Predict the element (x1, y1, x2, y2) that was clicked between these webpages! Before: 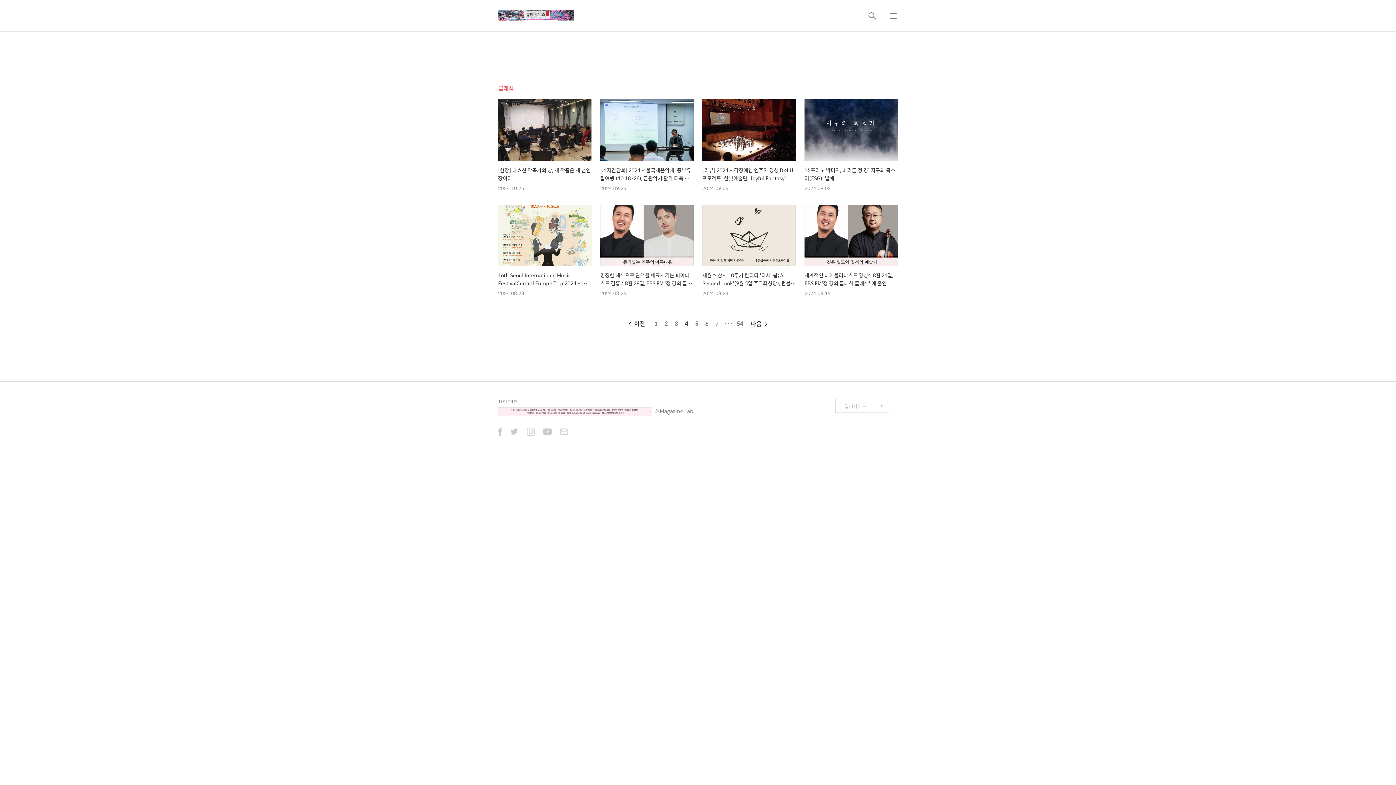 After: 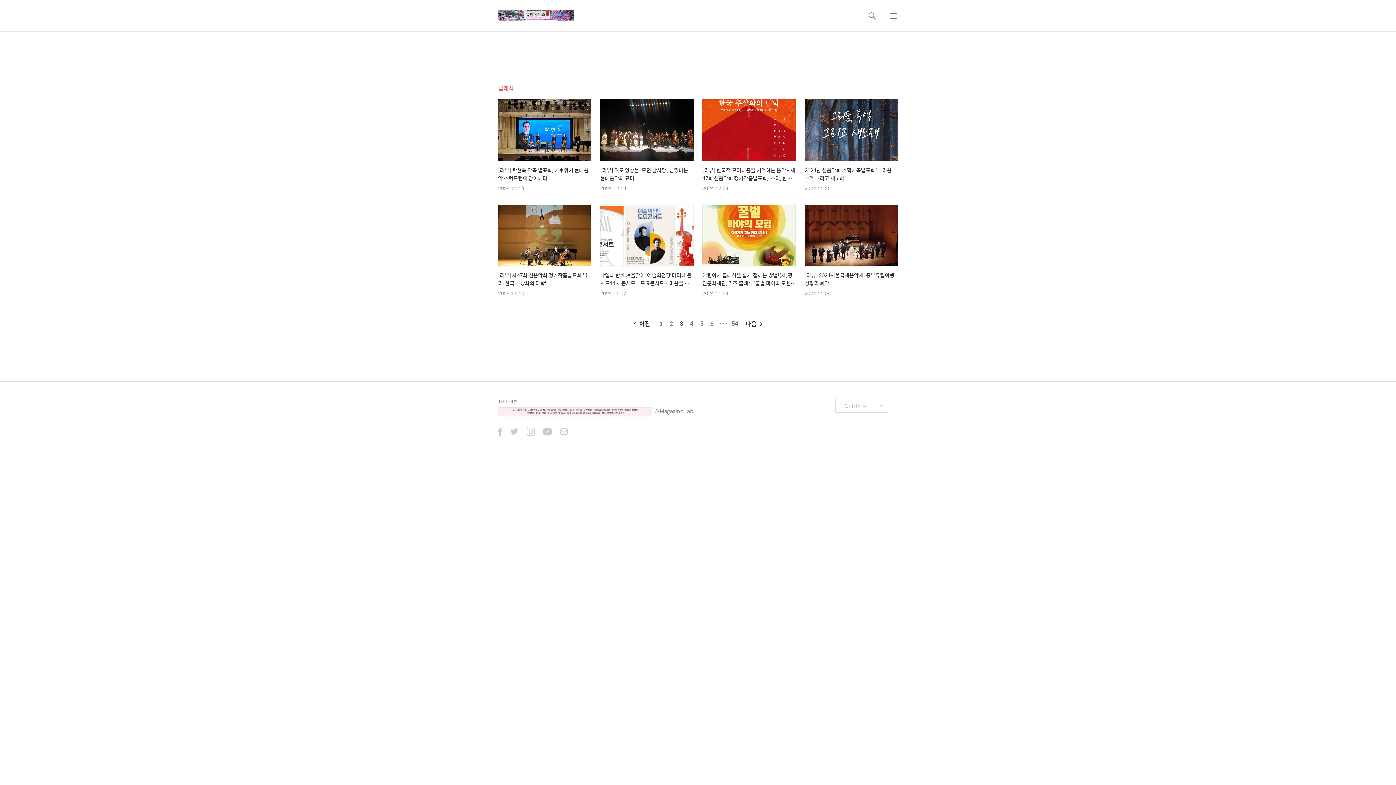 Action: label:  이전 bbox: (626, 319, 645, 328)